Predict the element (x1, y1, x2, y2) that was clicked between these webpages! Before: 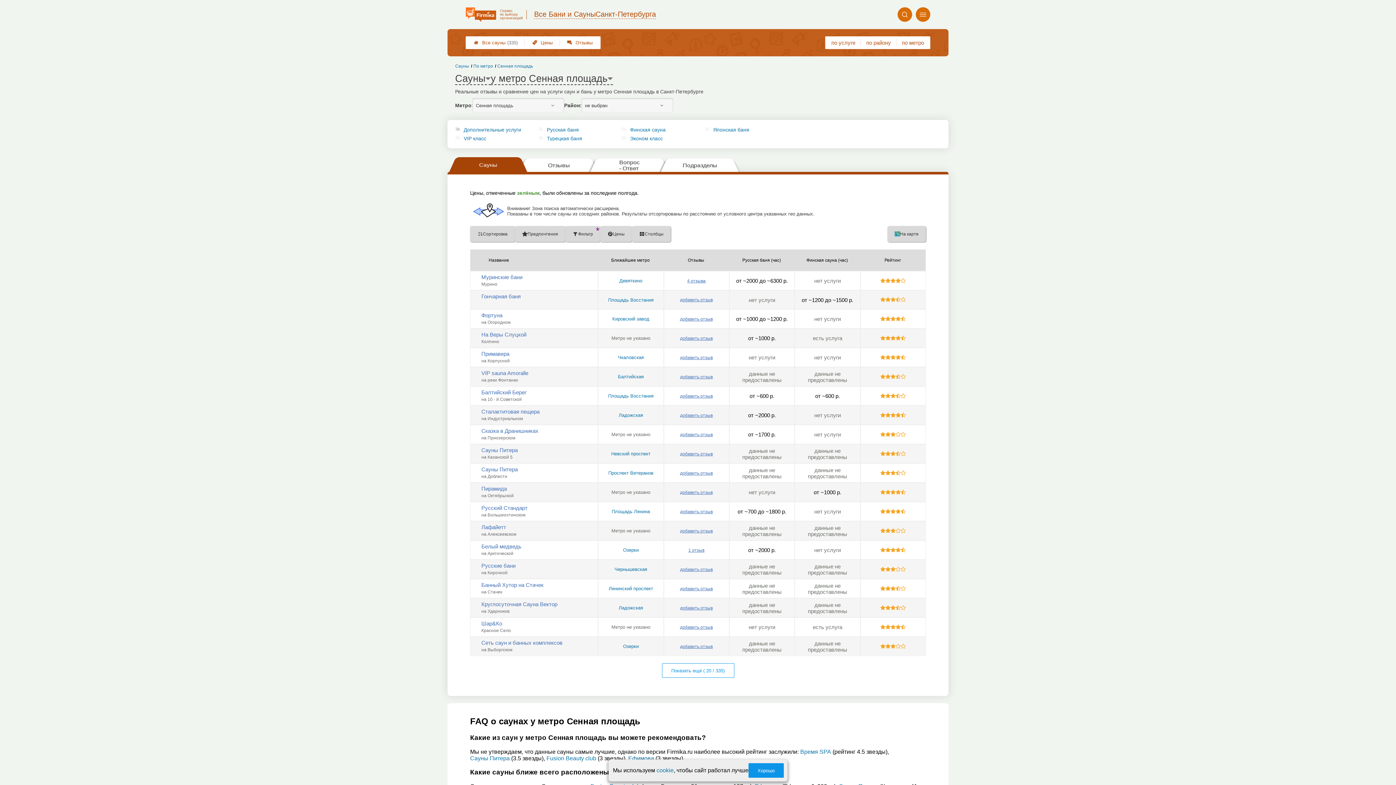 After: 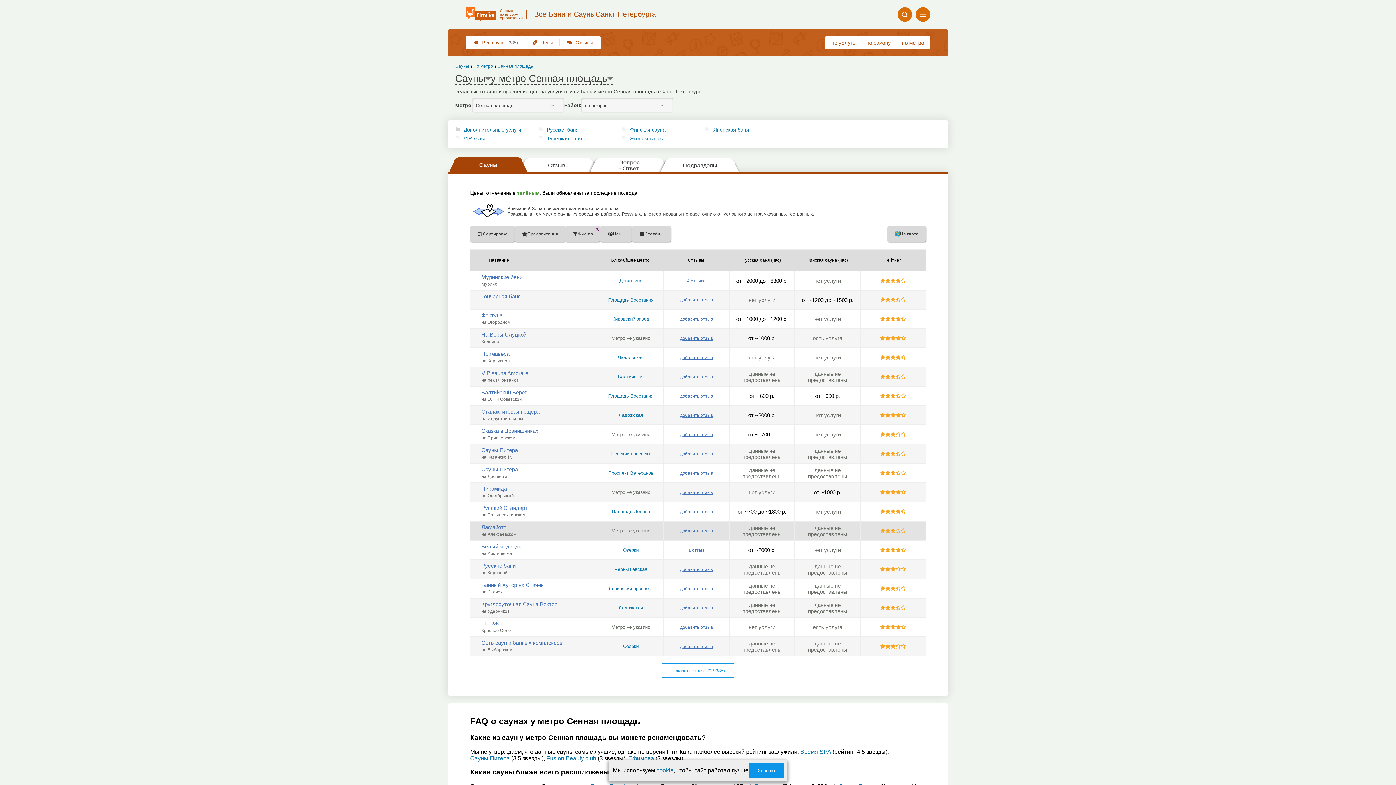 Action: bbox: (481, 524, 506, 530) label: Лафайетт